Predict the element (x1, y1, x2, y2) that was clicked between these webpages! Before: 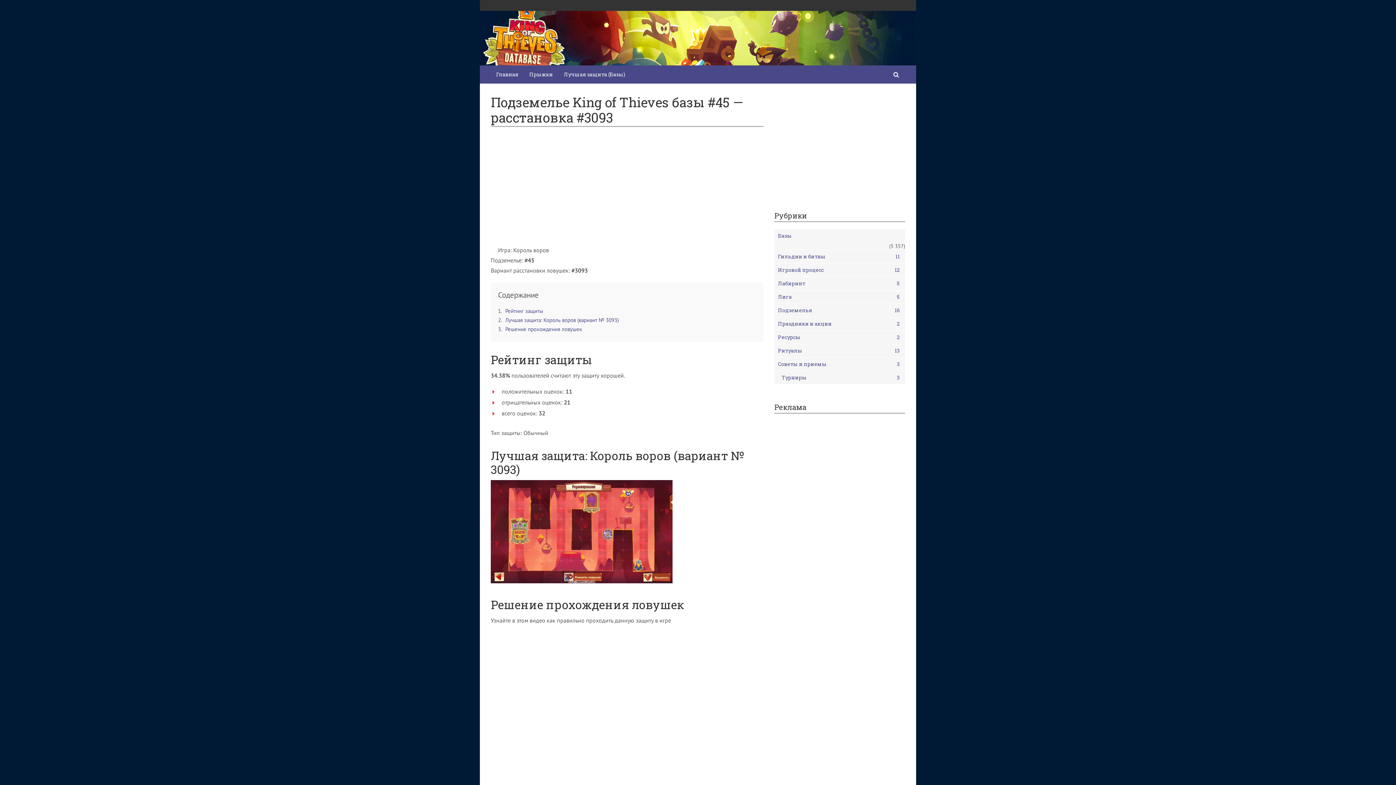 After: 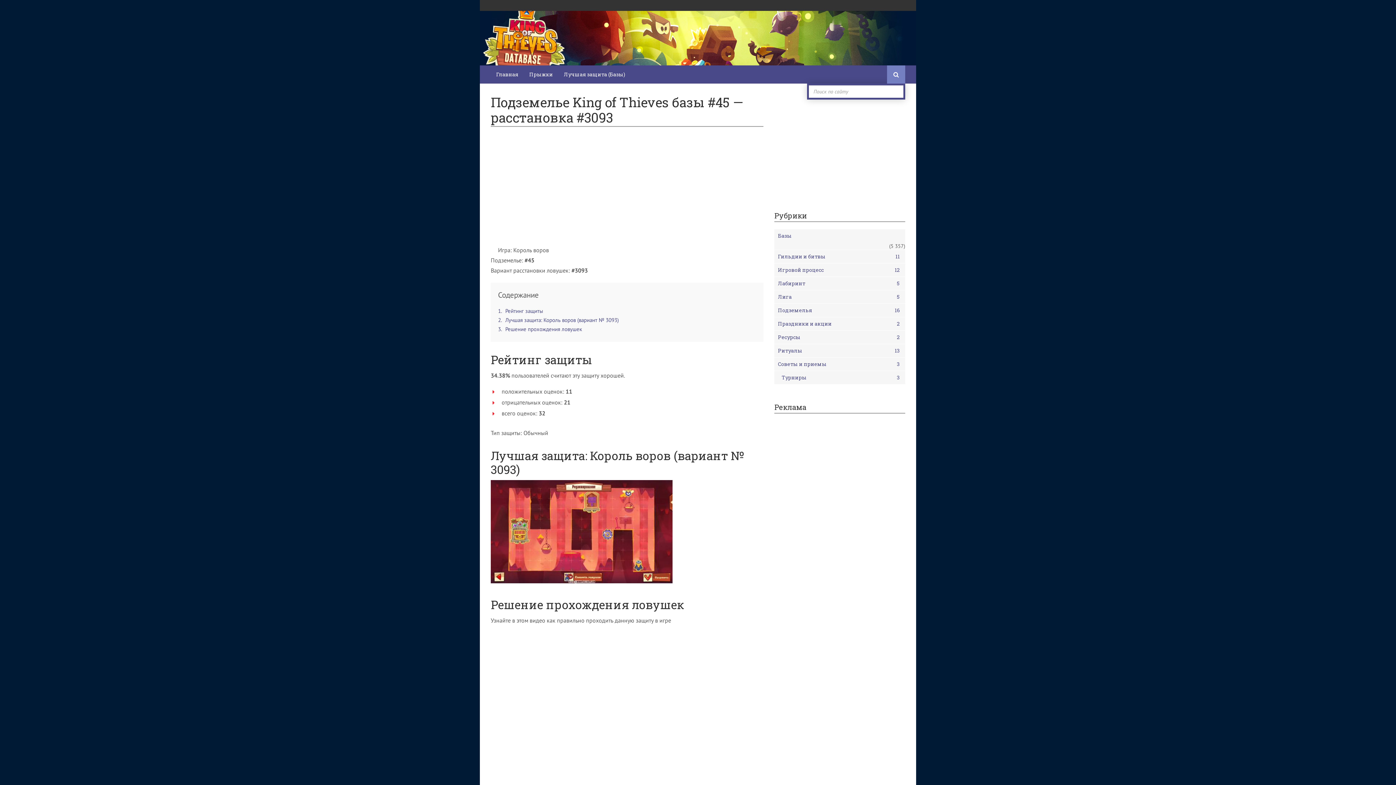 Action: bbox: (887, 65, 905, 83)